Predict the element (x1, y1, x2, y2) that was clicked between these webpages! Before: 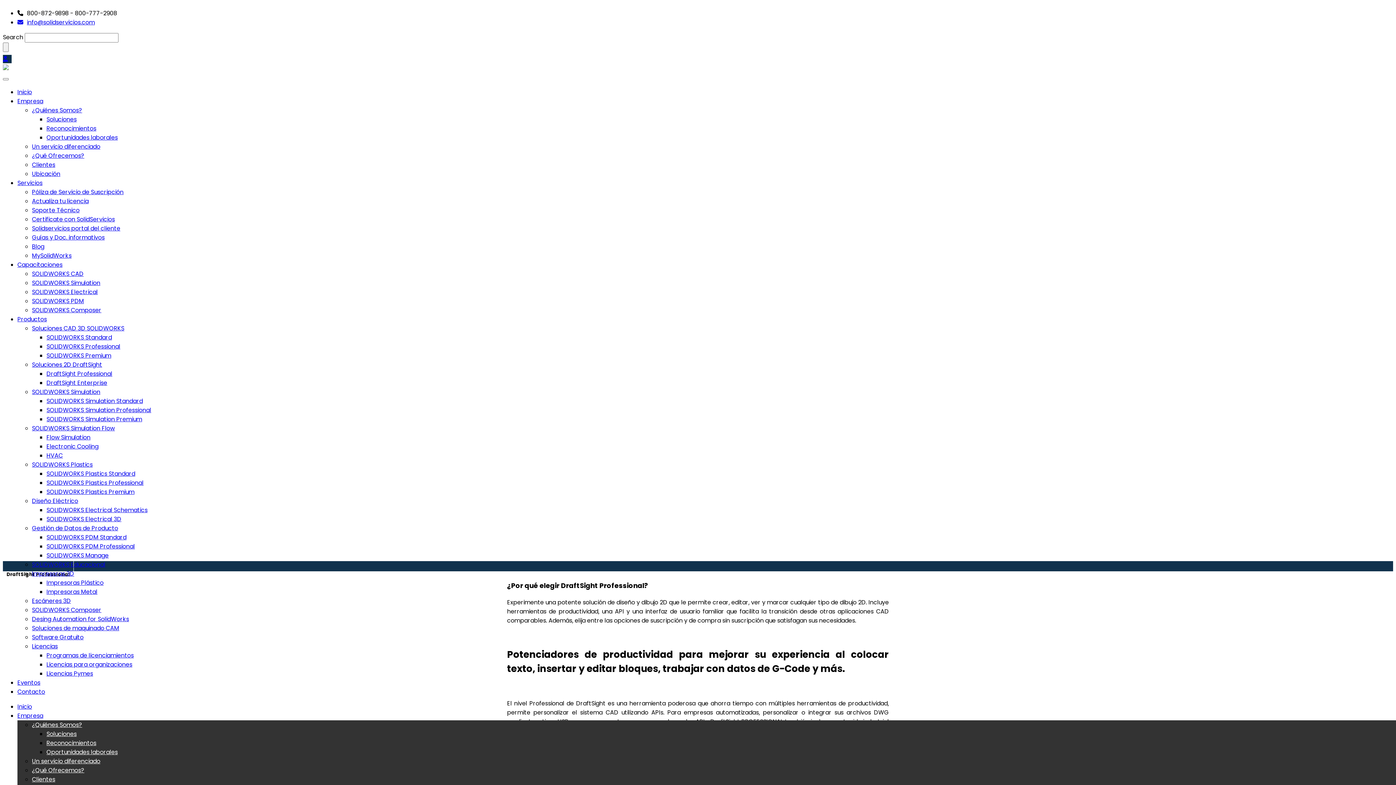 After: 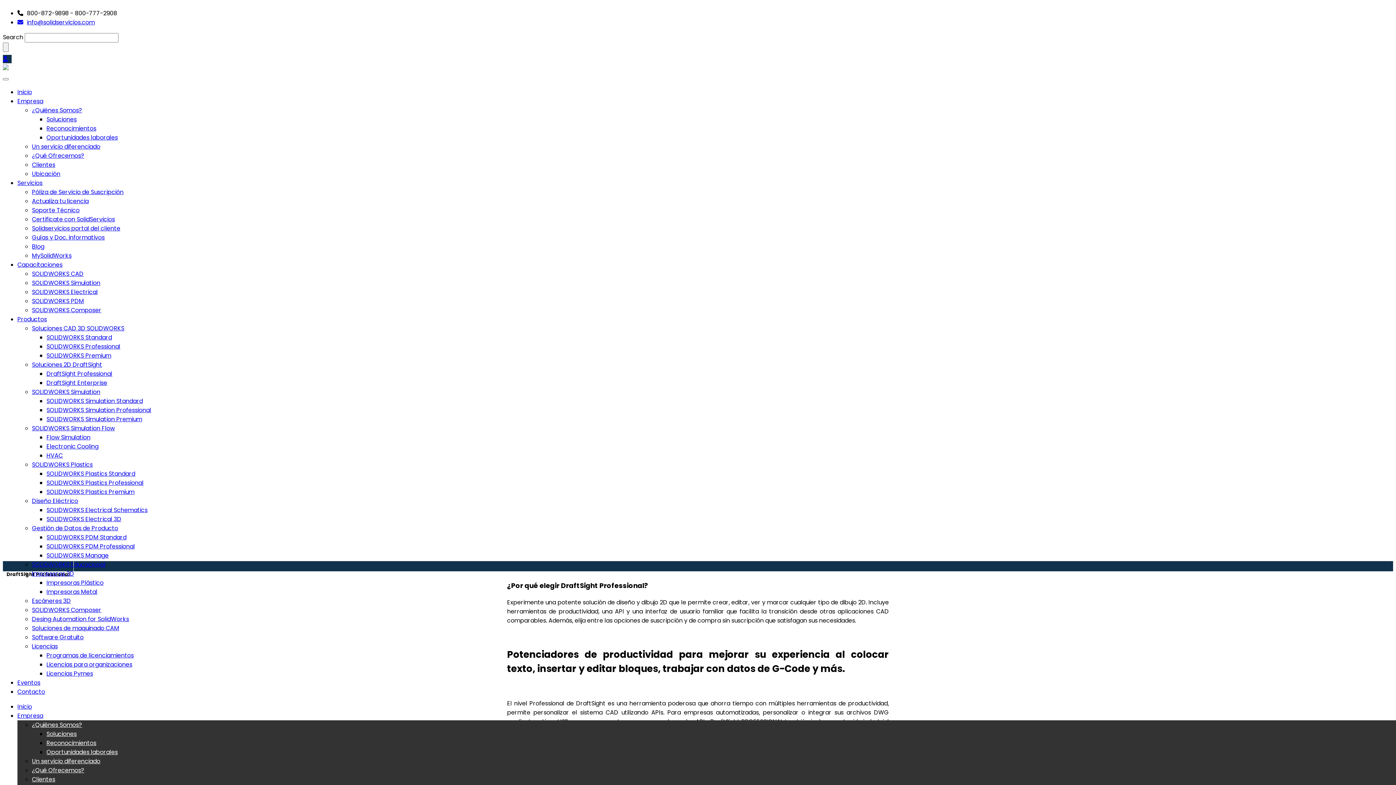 Action: bbox: (2, 54, 11, 63)